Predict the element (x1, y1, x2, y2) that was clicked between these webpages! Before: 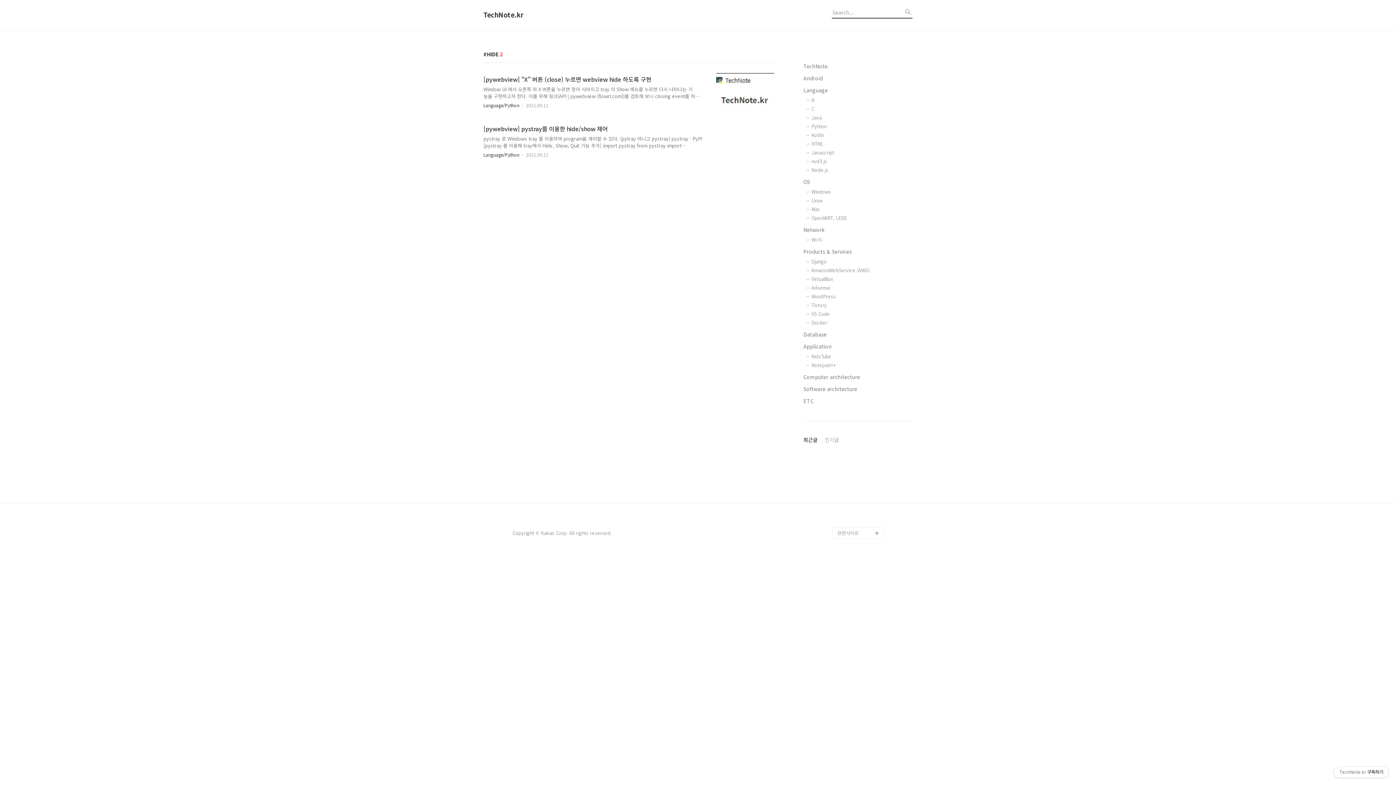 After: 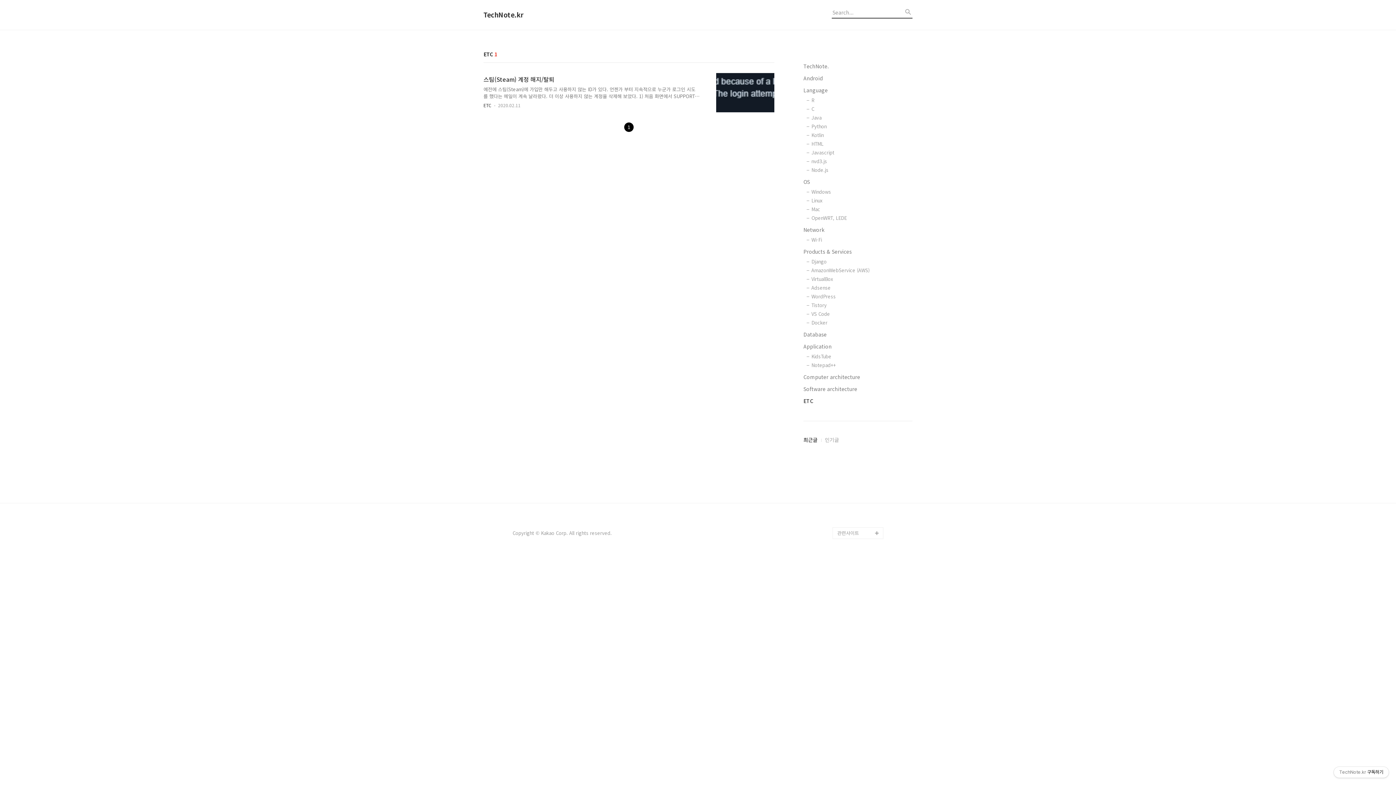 Action: label: ETC bbox: (803, 397, 912, 405)